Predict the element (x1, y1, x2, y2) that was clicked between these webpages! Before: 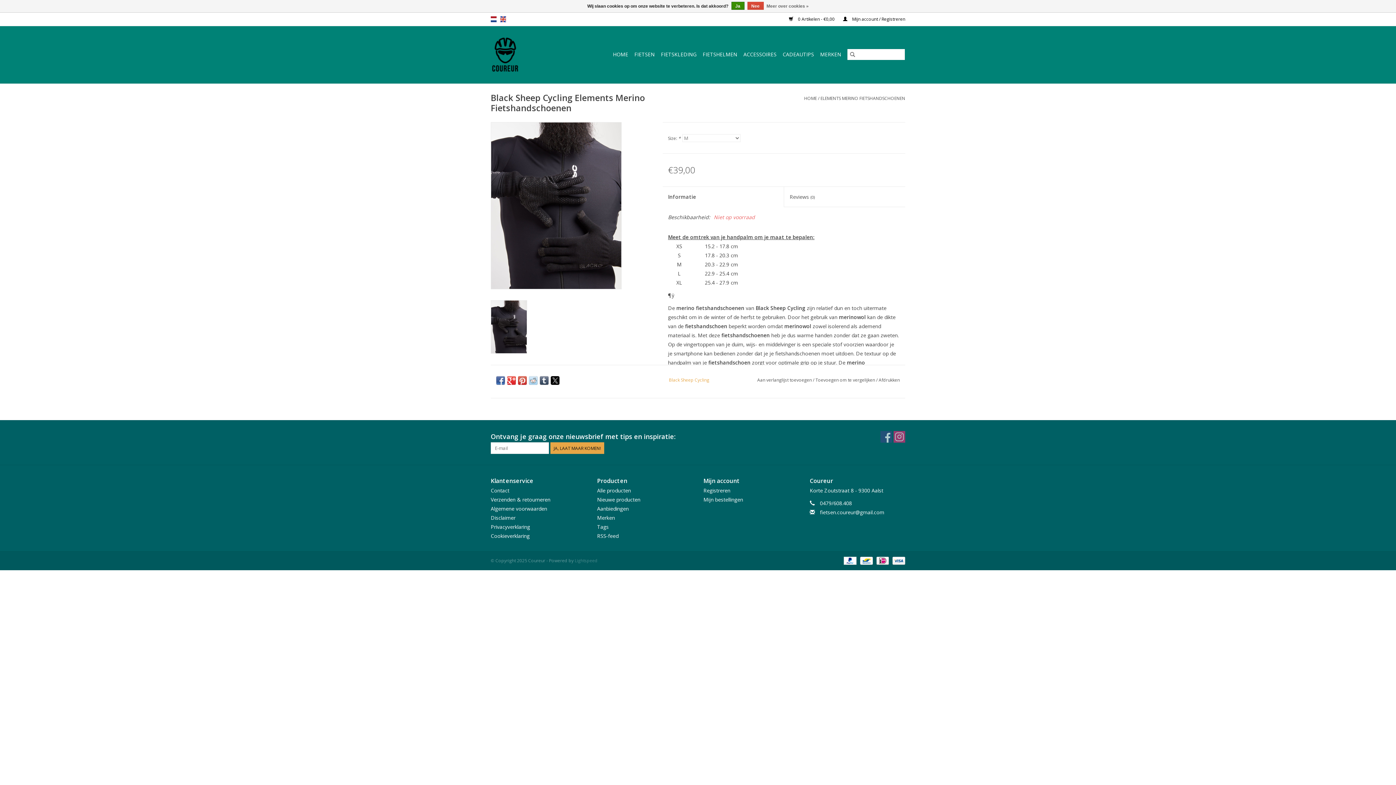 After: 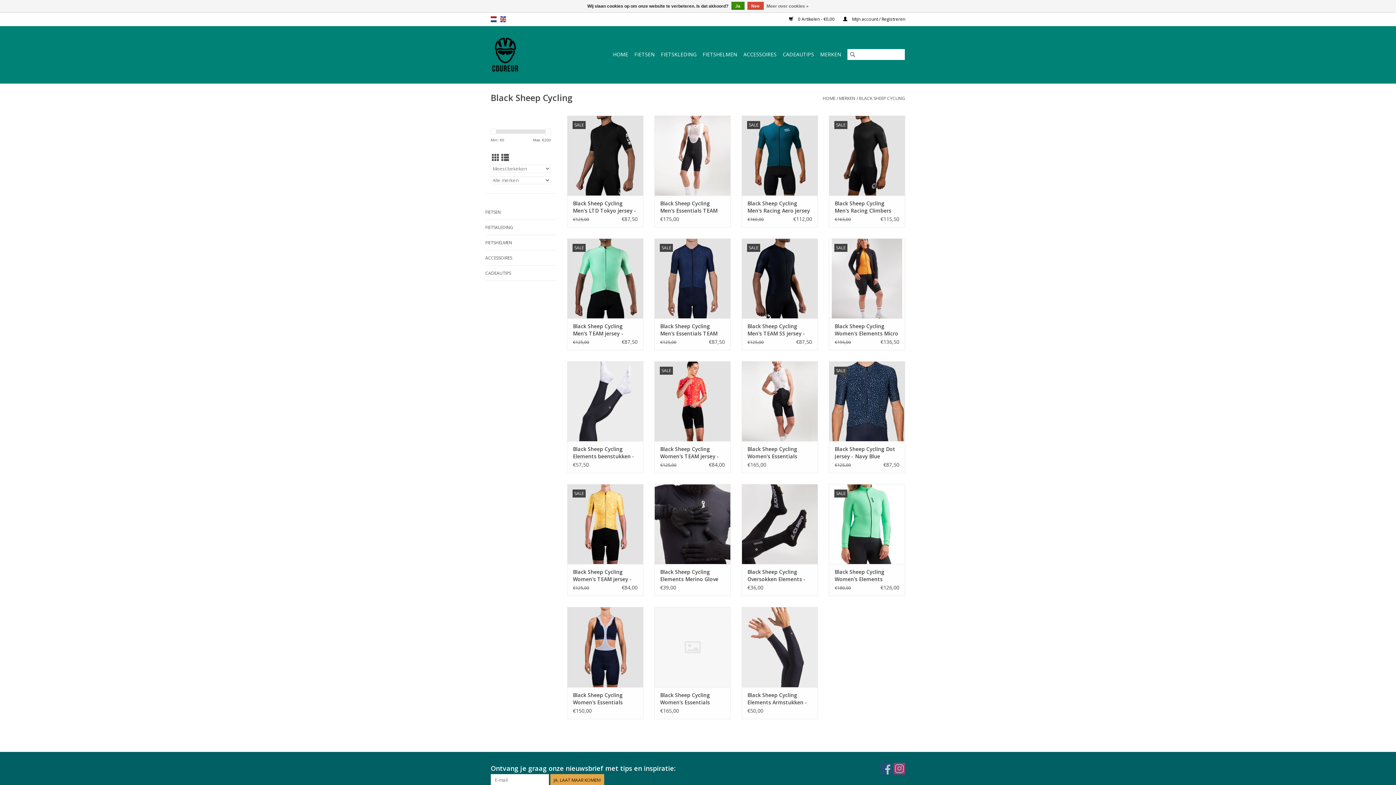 Action: label: Black Sheep Cycling bbox: (669, 377, 709, 383)